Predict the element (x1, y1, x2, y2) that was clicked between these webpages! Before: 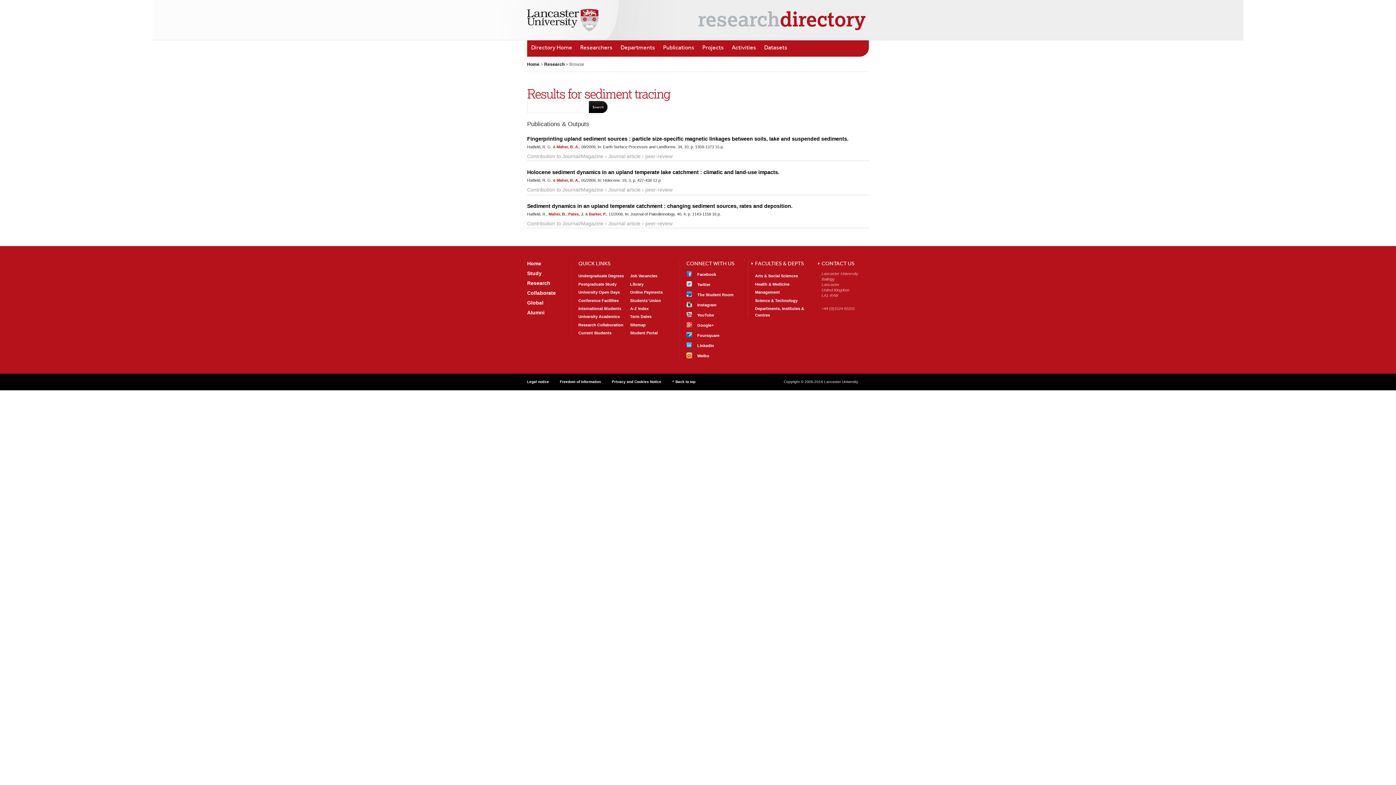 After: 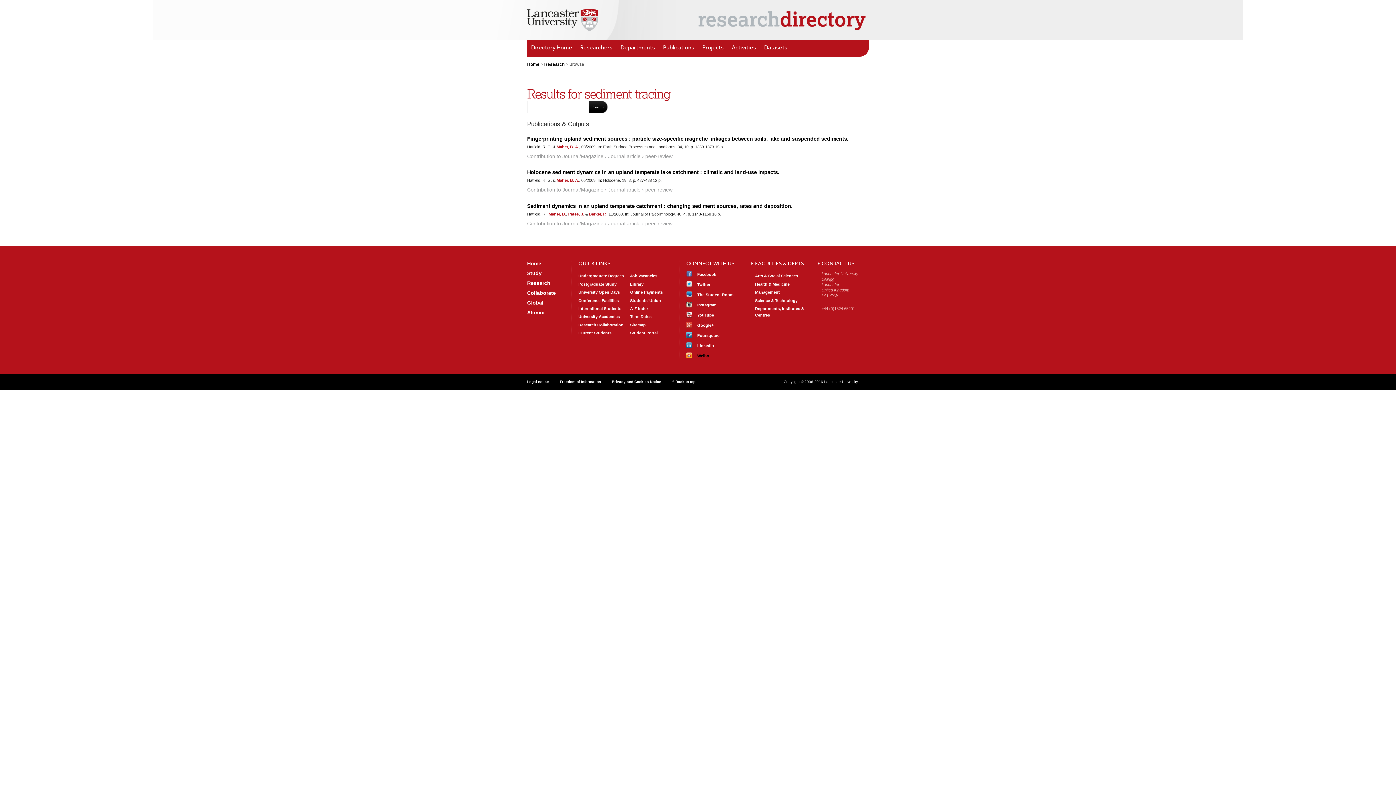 Action: bbox: (686, 352, 740, 359) label: Find us
Weibo